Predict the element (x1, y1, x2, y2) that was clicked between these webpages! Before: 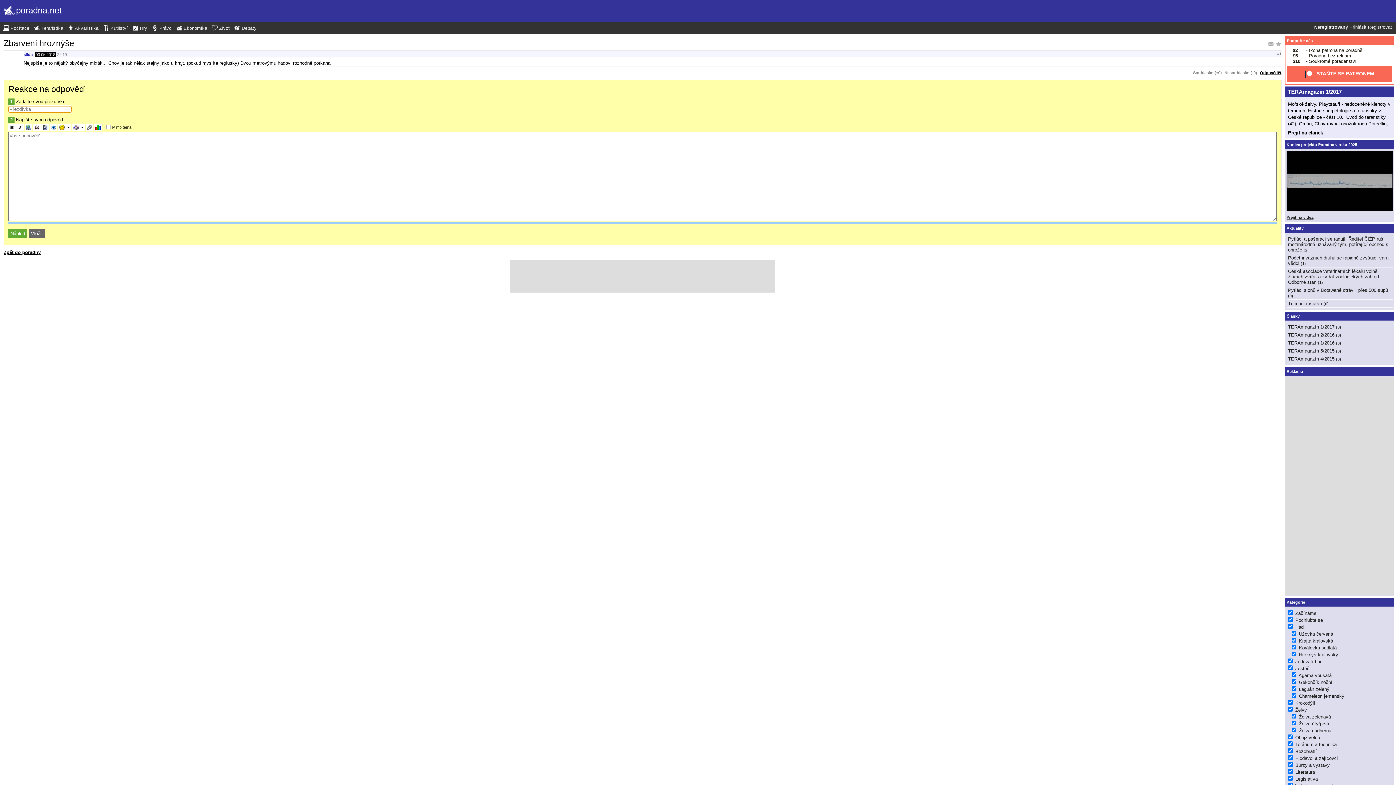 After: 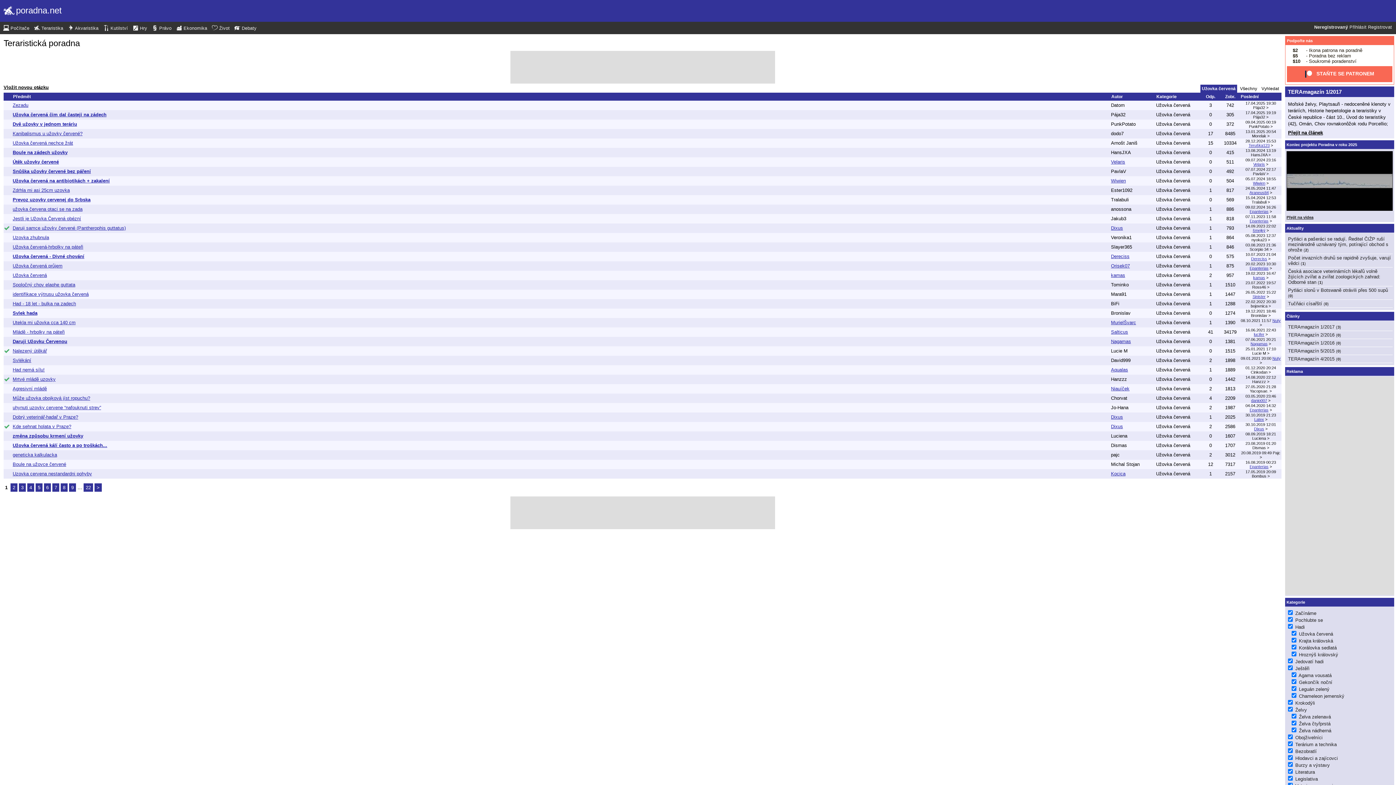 Action: bbox: (1299, 631, 1333, 637) label: Užovka červená